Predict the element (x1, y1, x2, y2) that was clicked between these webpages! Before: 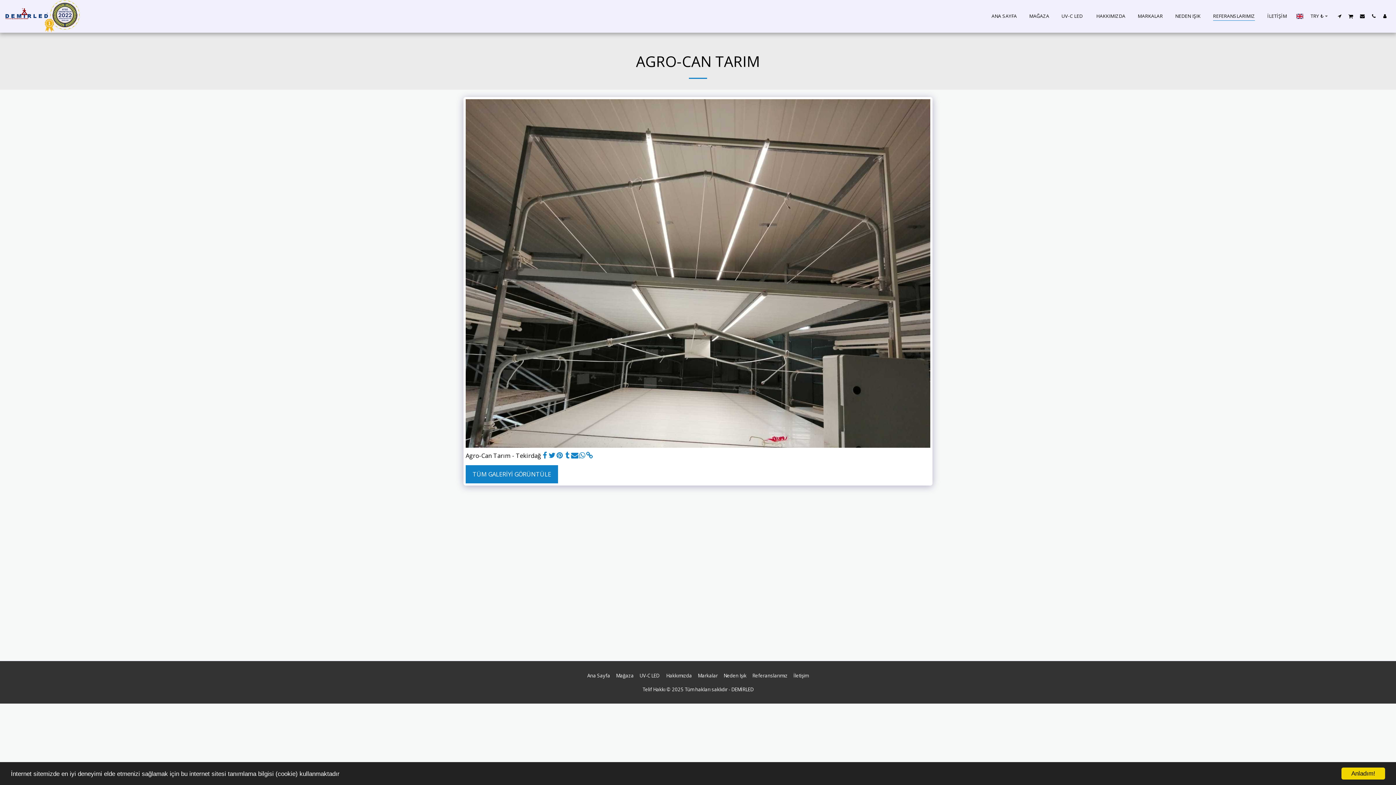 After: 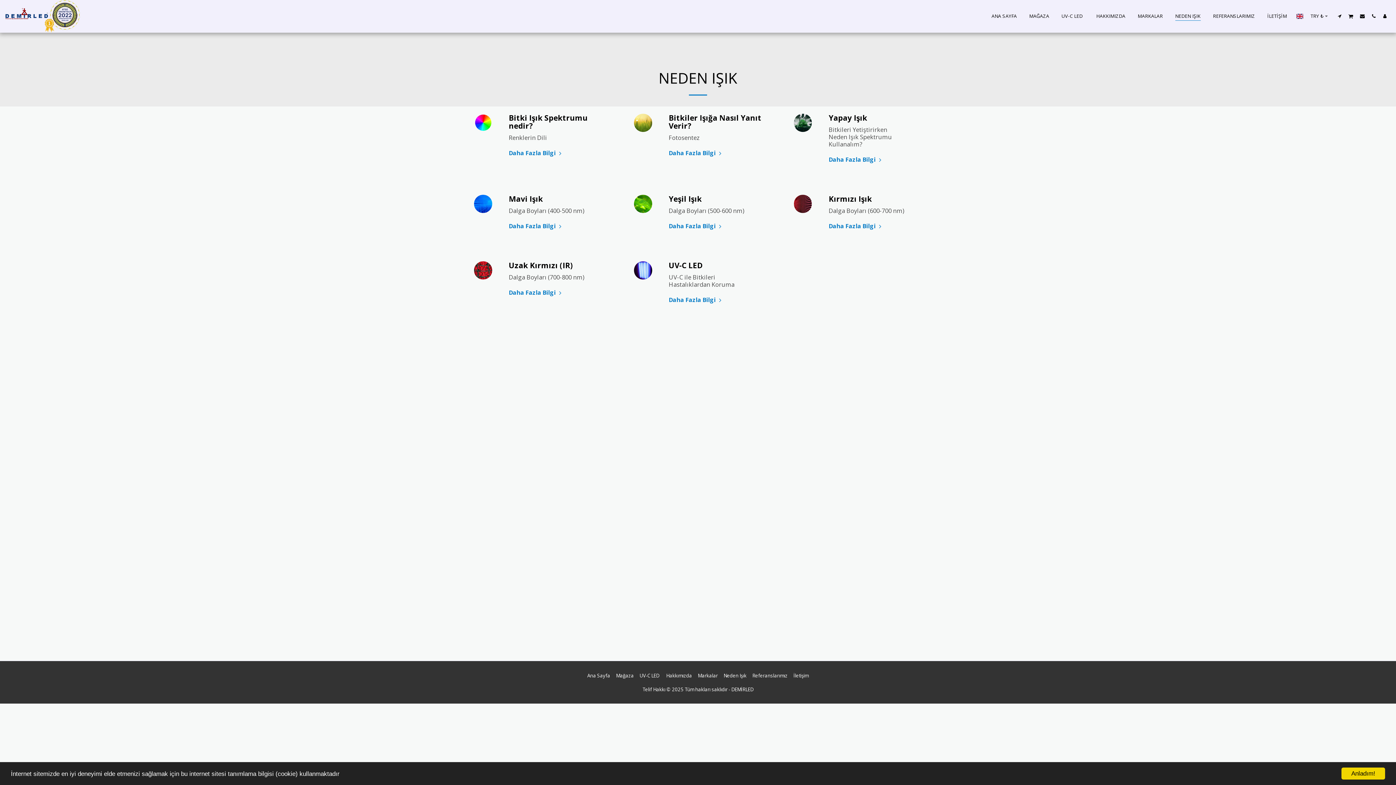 Action: label: NEDEN IŞIK bbox: (1169, 11, 1206, 21)